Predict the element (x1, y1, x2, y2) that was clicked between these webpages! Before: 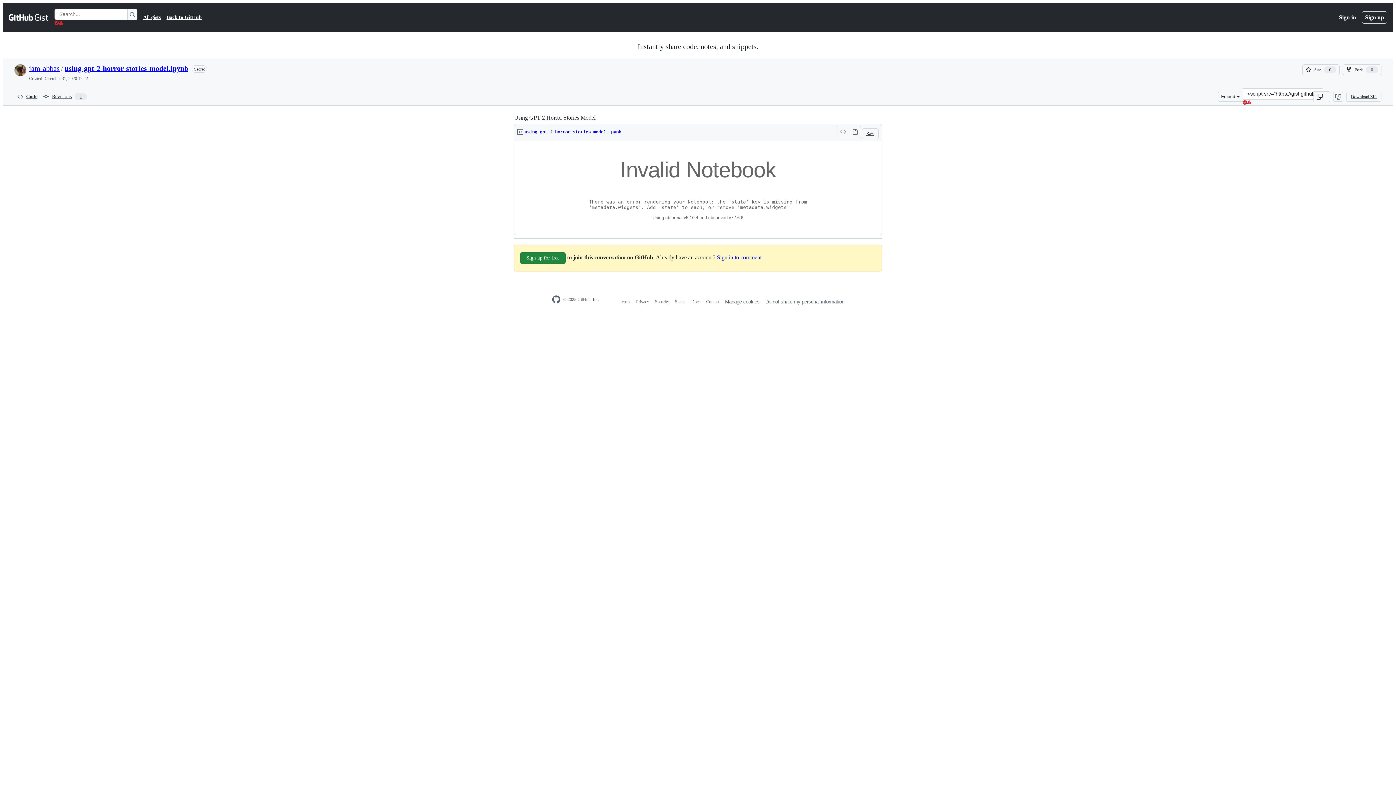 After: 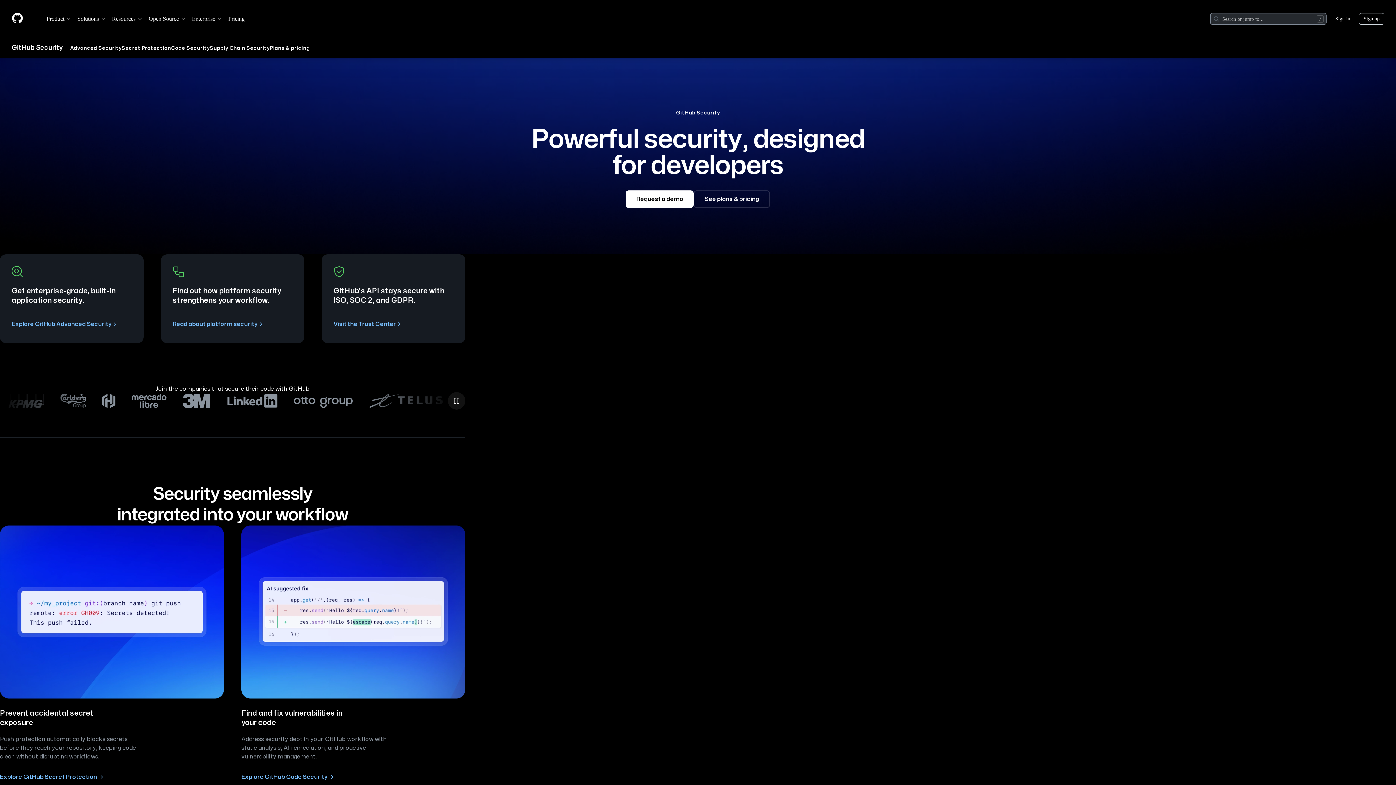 Action: bbox: (655, 299, 669, 304) label: Security